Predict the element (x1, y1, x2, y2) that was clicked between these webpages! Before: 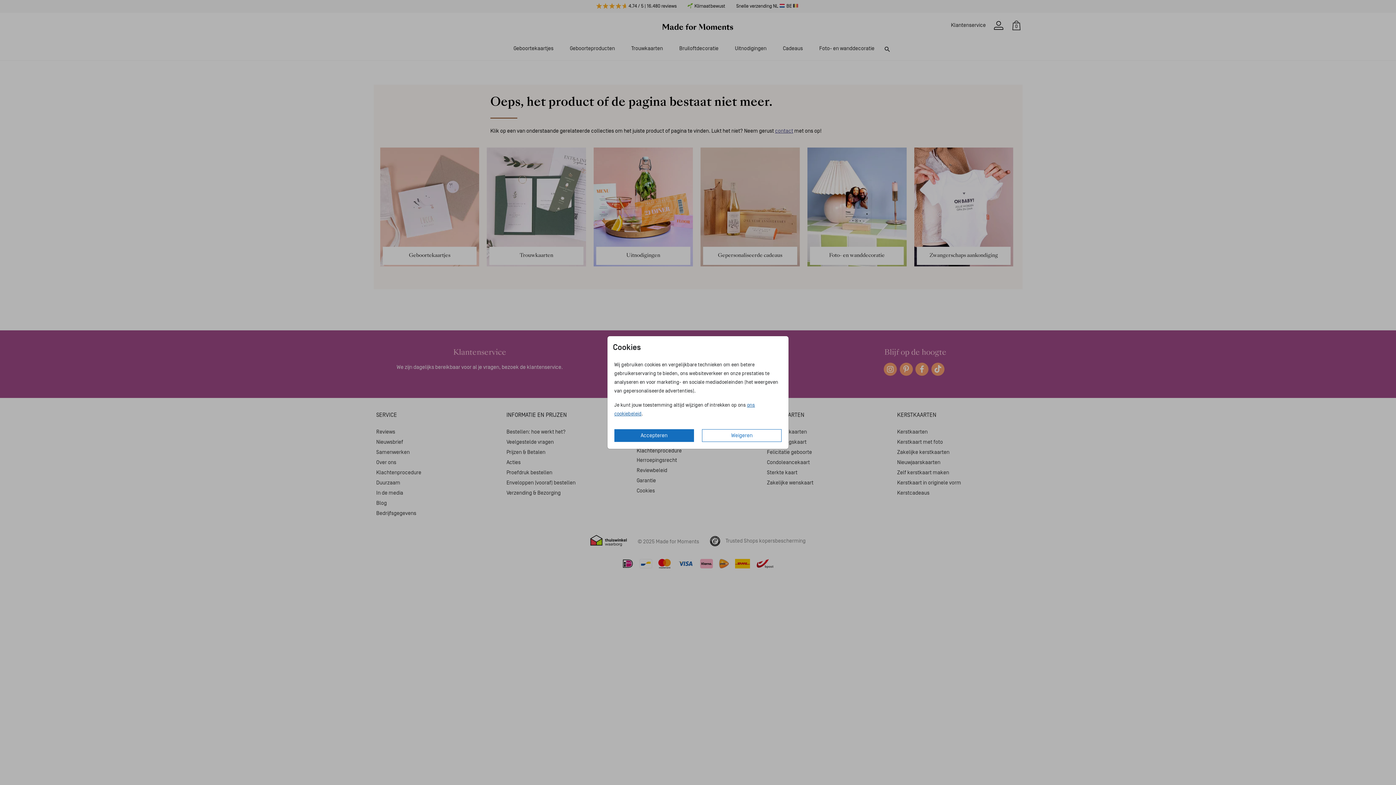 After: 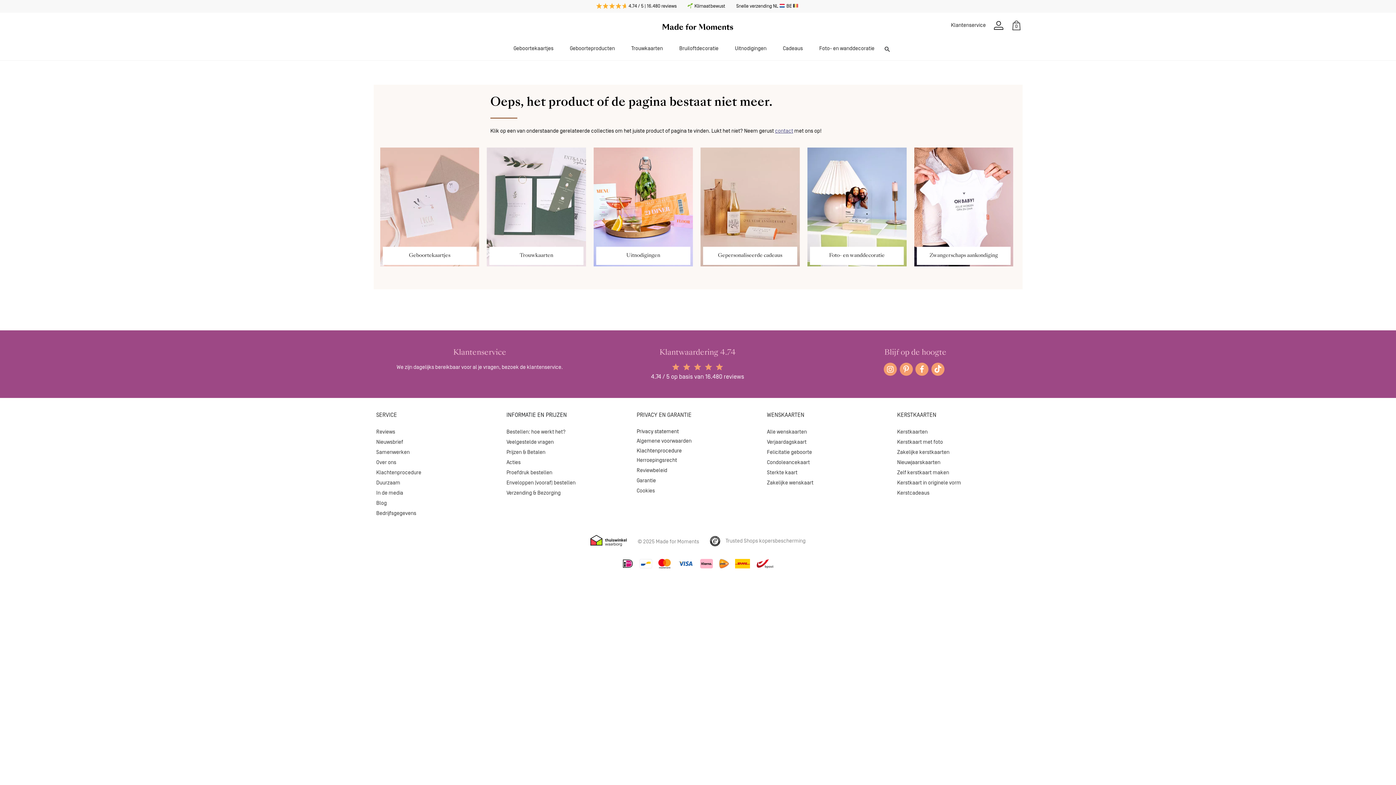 Action: label: Accepteren bbox: (614, 429, 694, 442)